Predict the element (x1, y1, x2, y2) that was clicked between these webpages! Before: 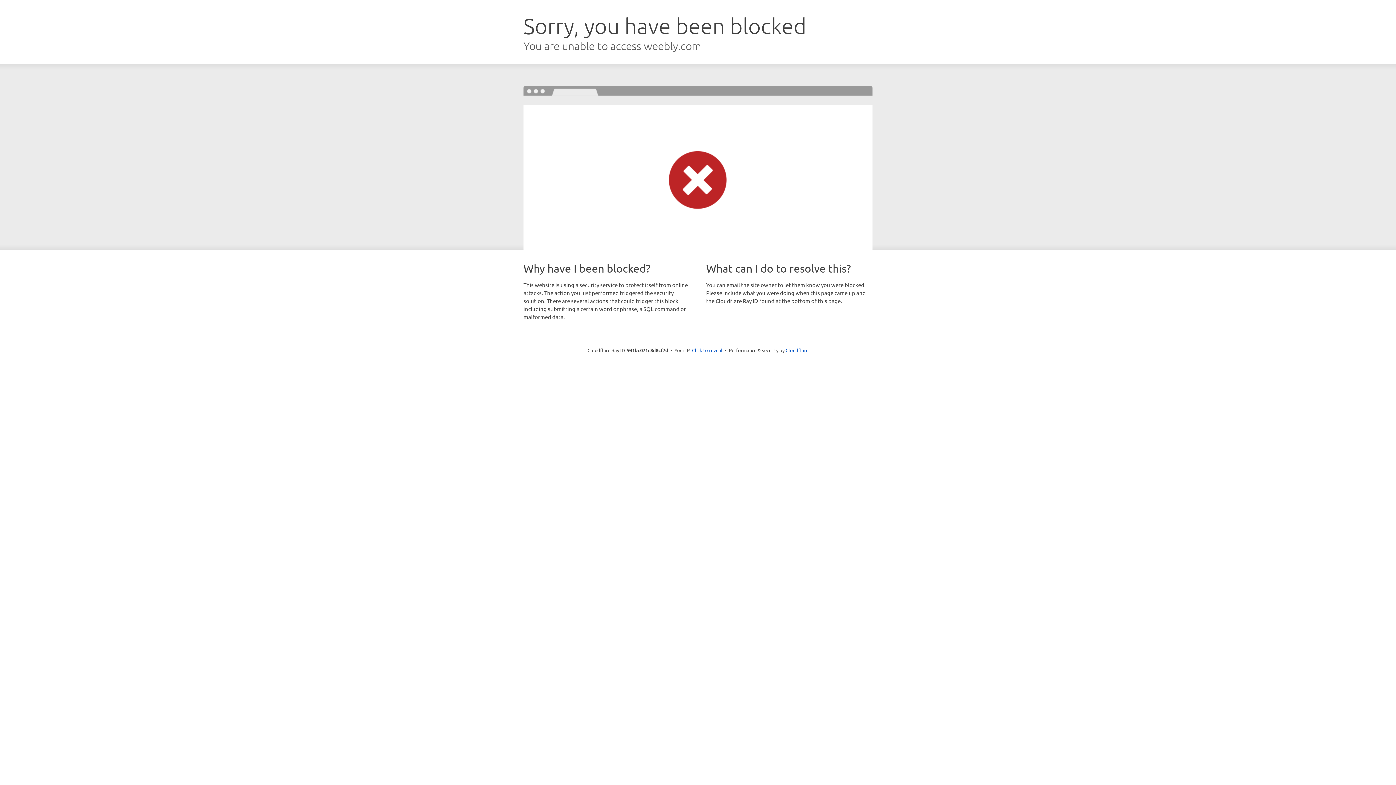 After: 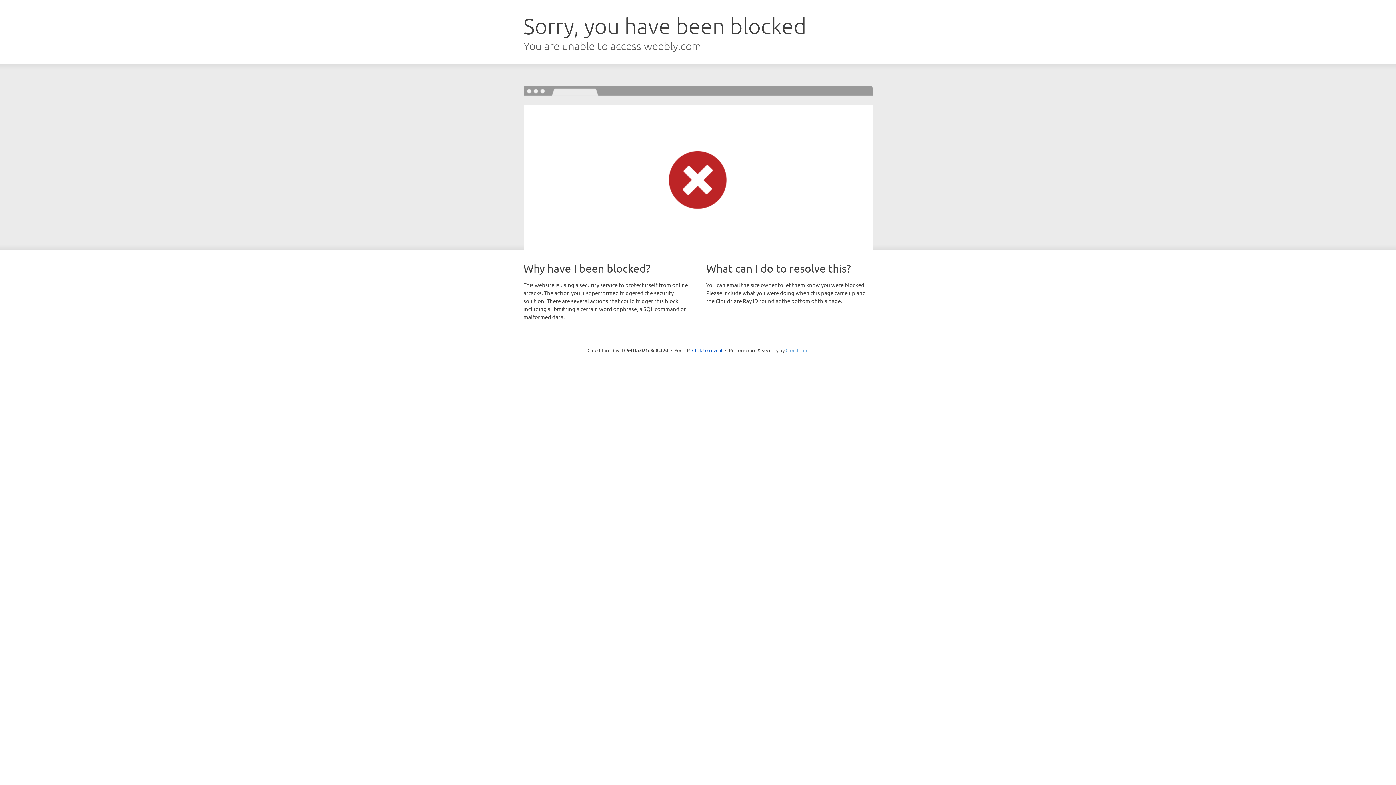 Action: bbox: (785, 347, 808, 353) label: Cloudflare